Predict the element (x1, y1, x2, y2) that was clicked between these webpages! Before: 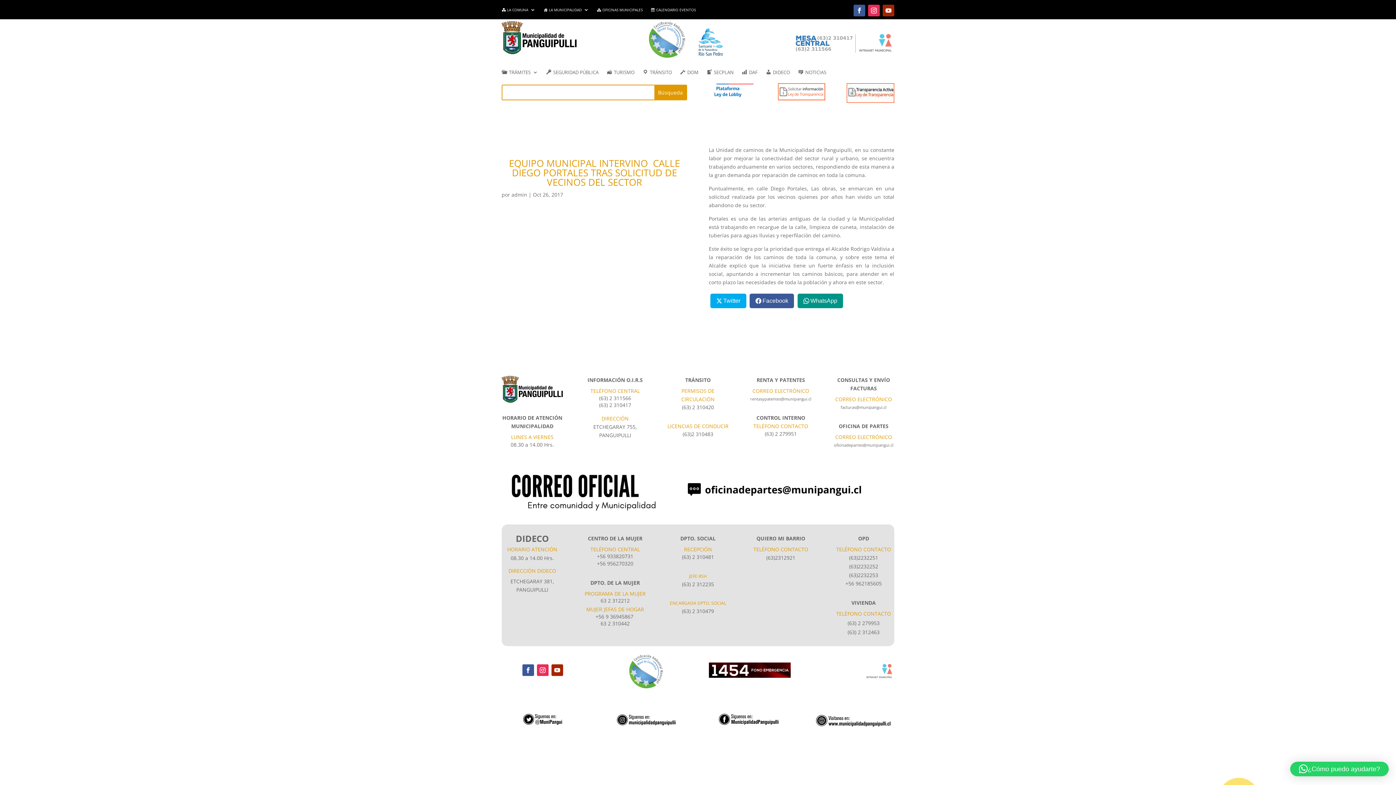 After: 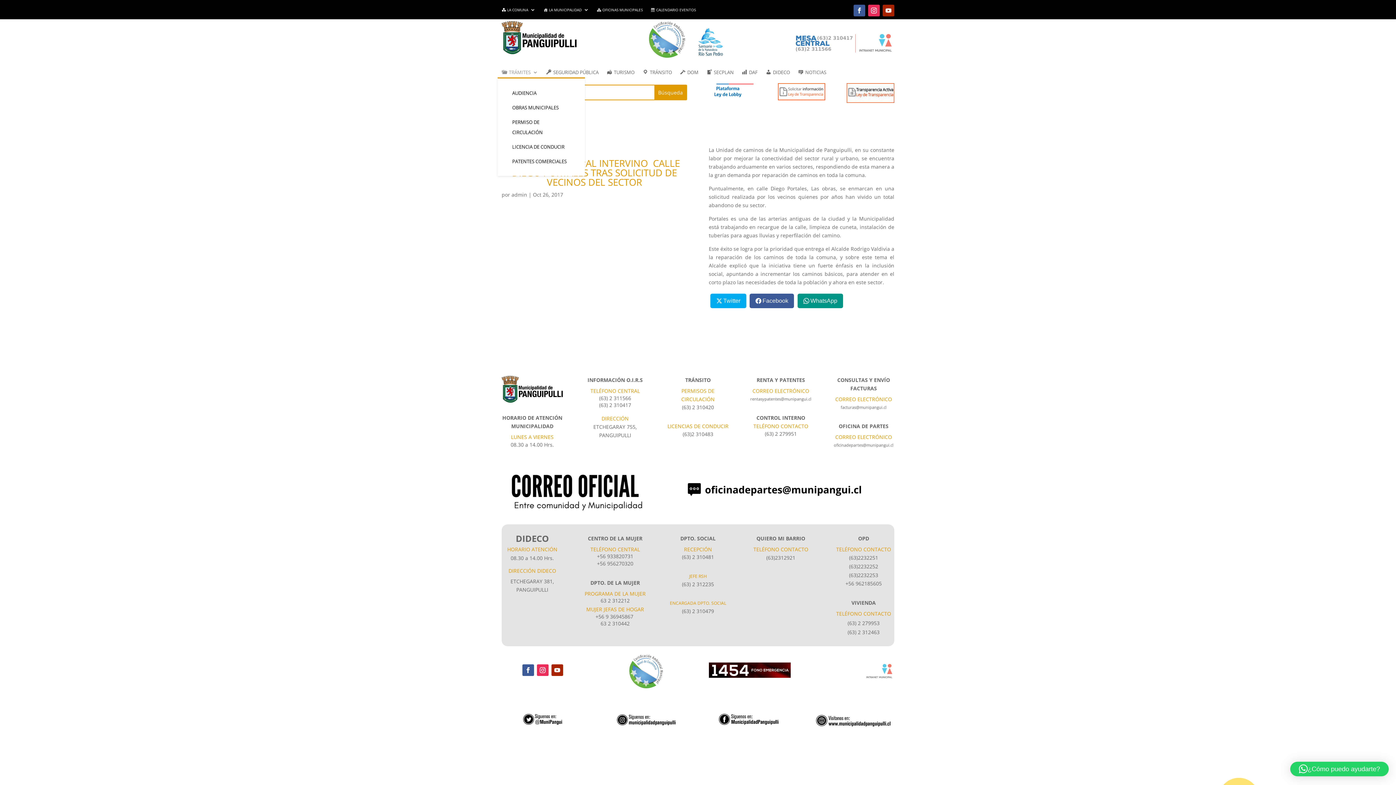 Action: bbox: (501, 69, 538, 77) label: TRÁMITES